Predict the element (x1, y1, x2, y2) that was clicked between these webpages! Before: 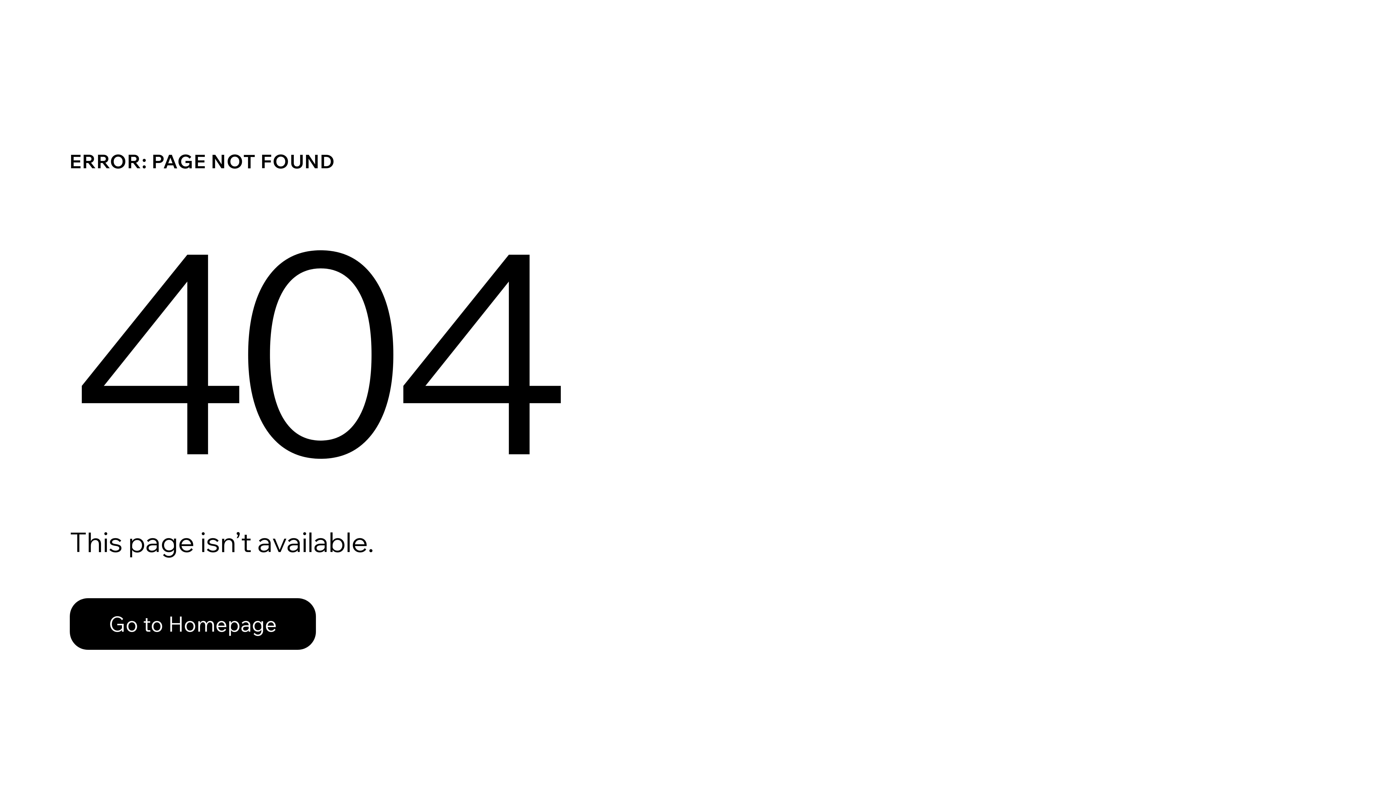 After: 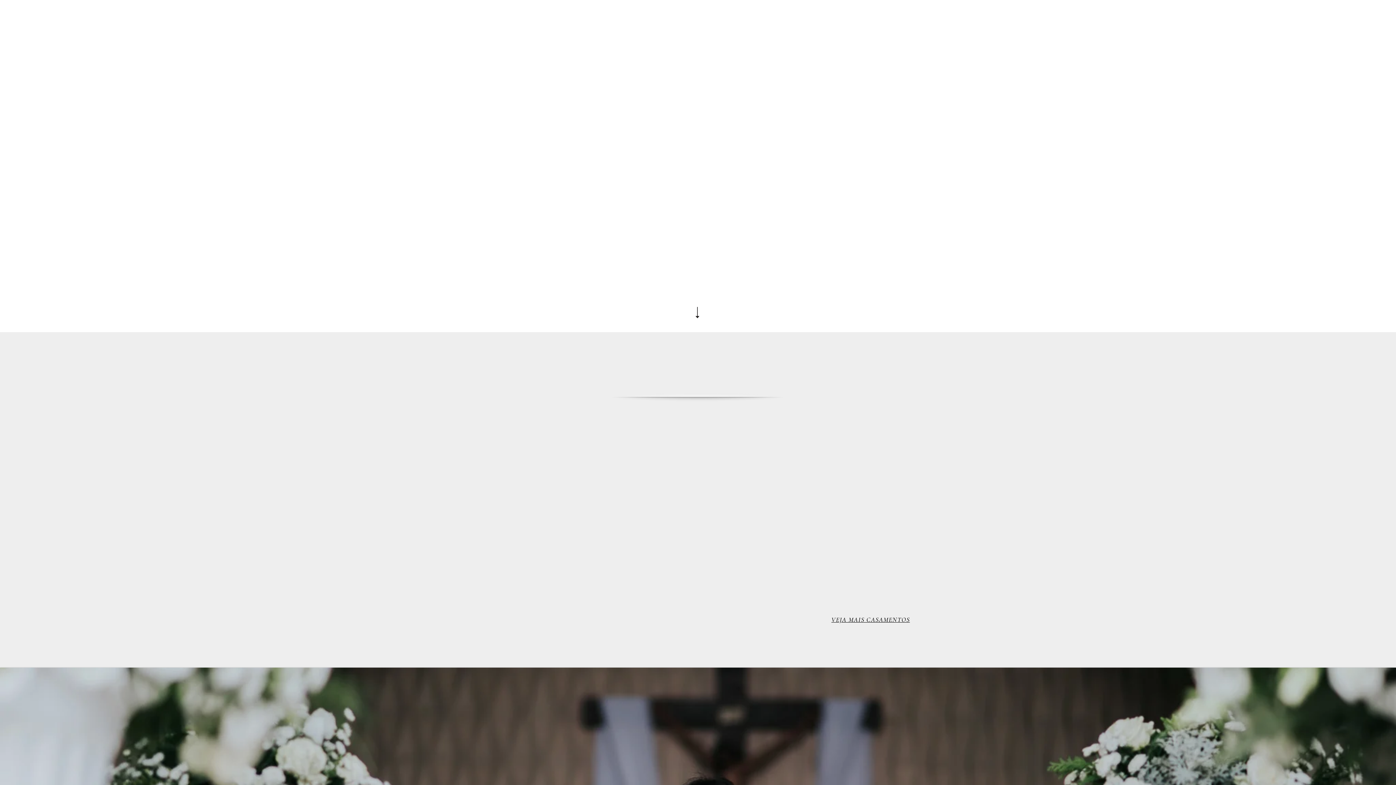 Action: label: Go to Homepage bbox: (69, 598, 316, 650)